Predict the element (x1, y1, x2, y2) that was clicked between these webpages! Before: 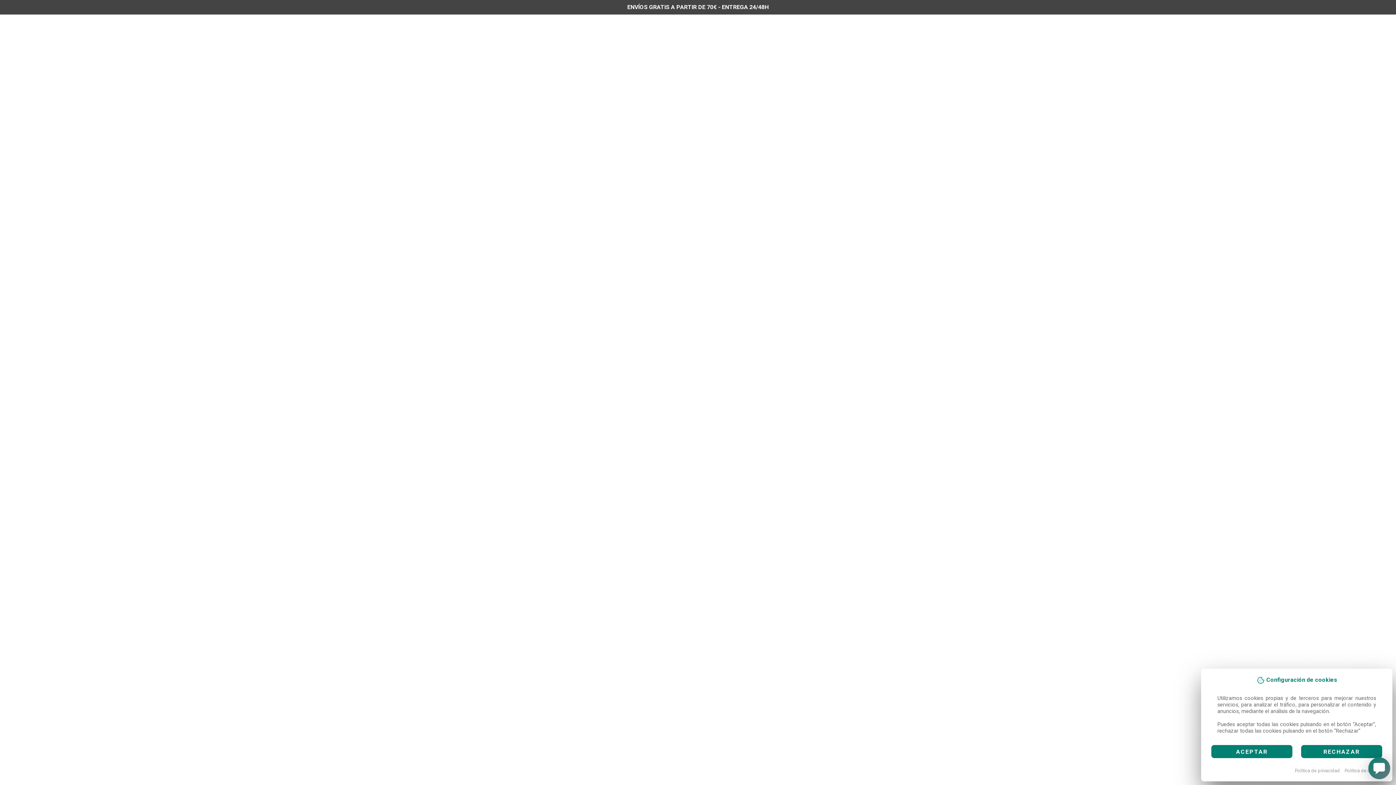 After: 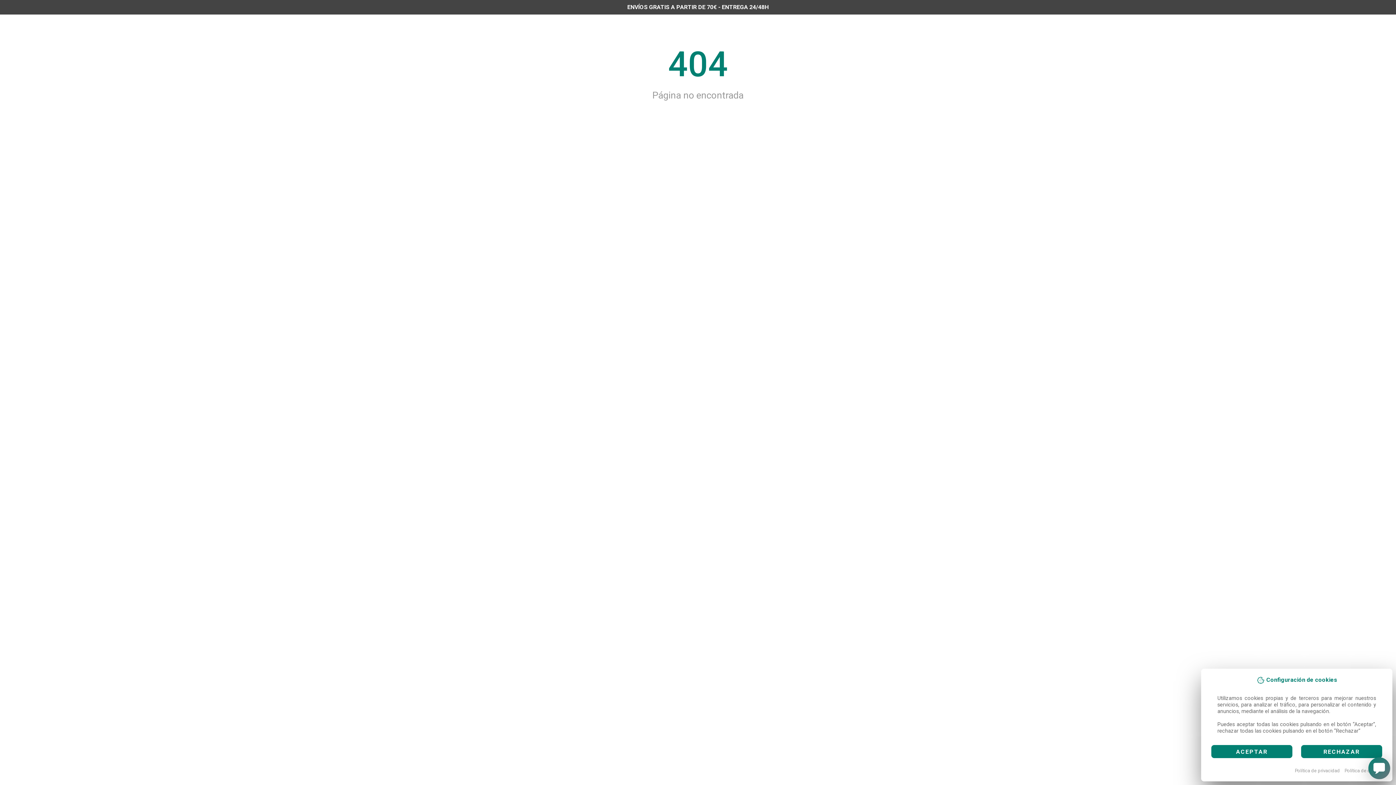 Action: label: Política de privacidad bbox: (1295, 768, 1340, 773)